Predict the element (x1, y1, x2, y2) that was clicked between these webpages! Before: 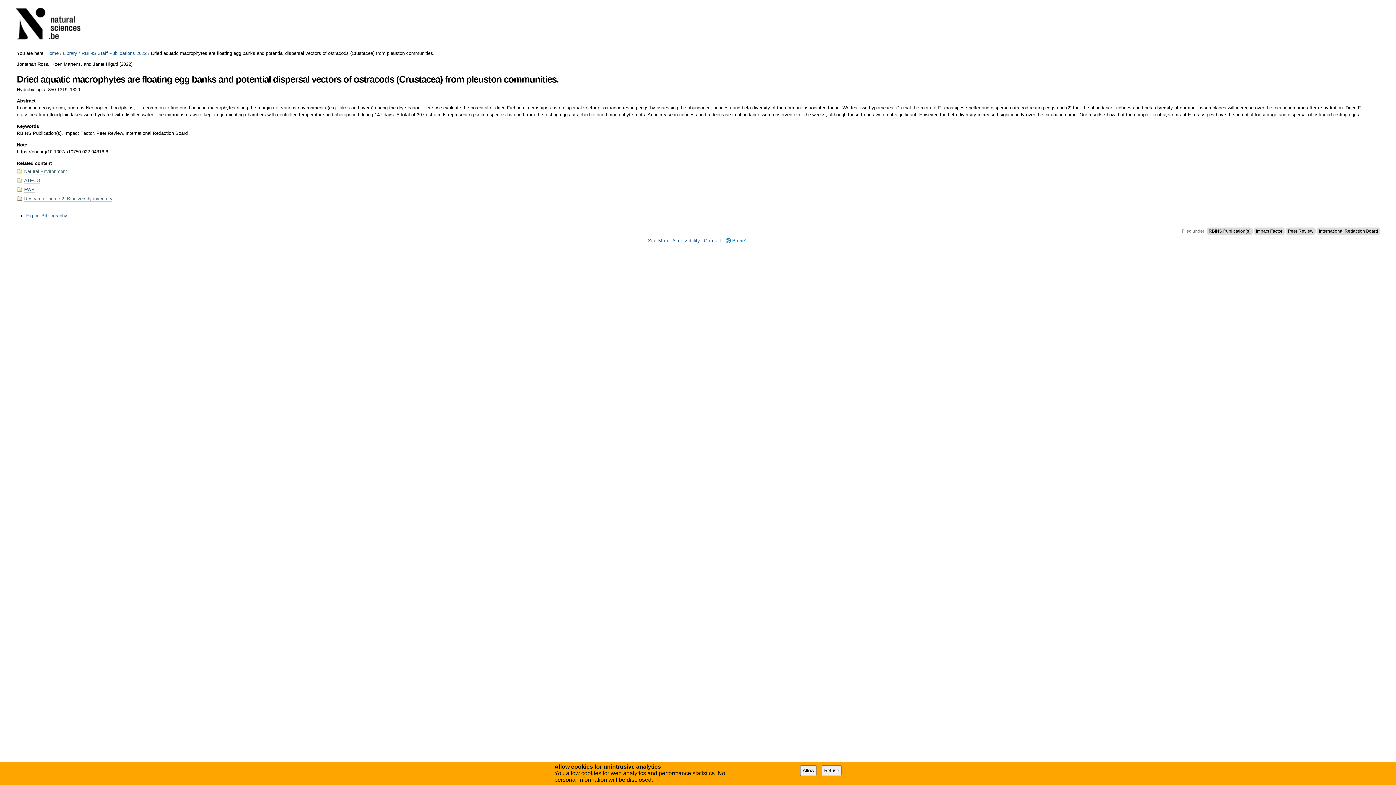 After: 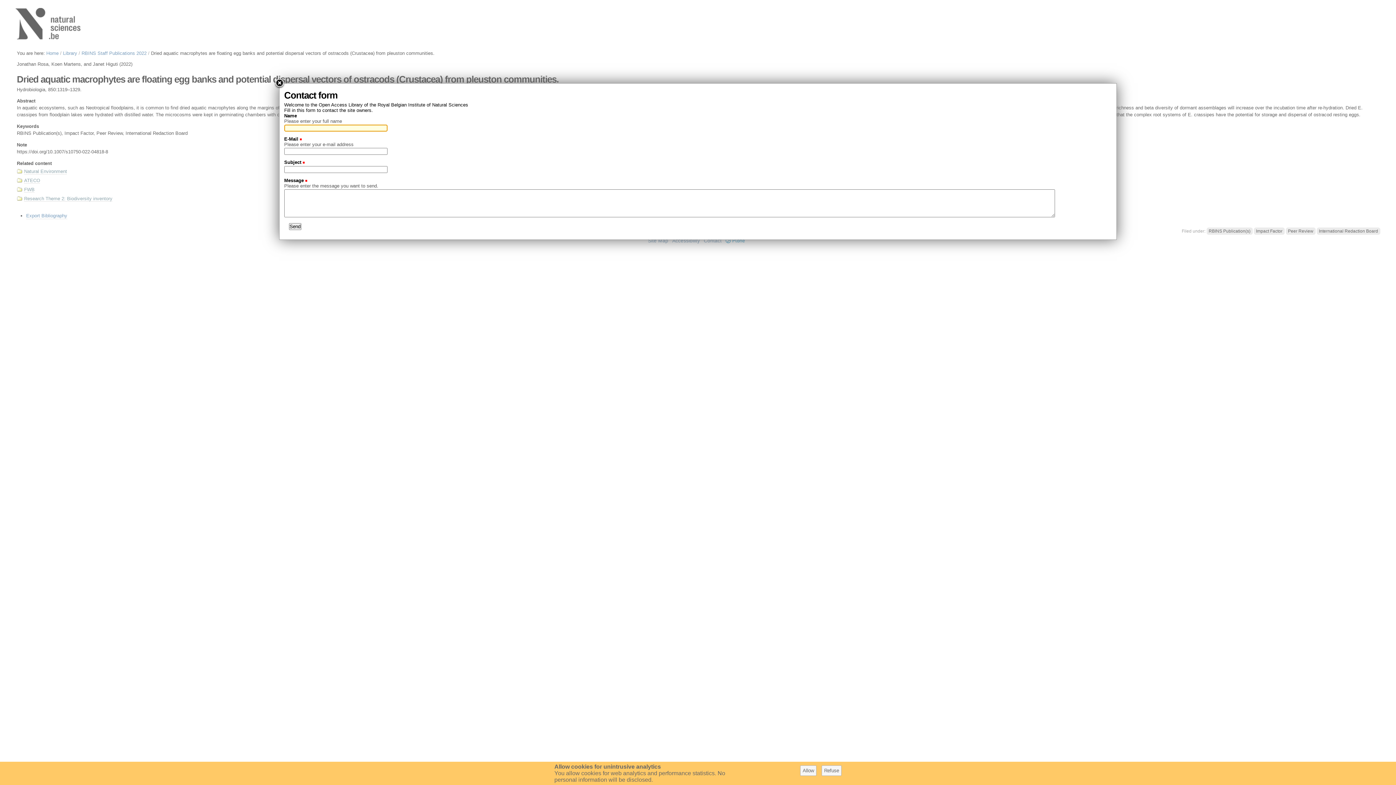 Action: bbox: (704, 238, 721, 243) label: Contact